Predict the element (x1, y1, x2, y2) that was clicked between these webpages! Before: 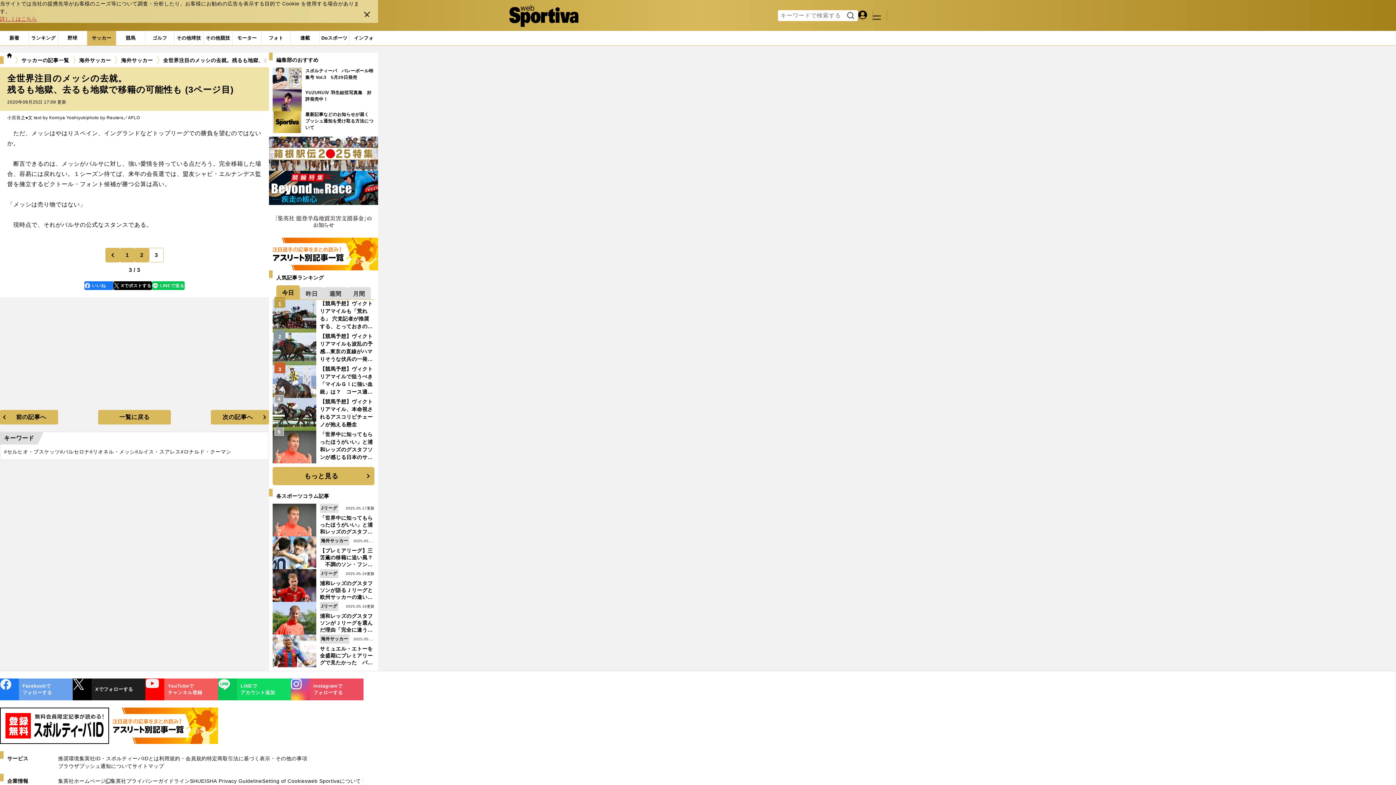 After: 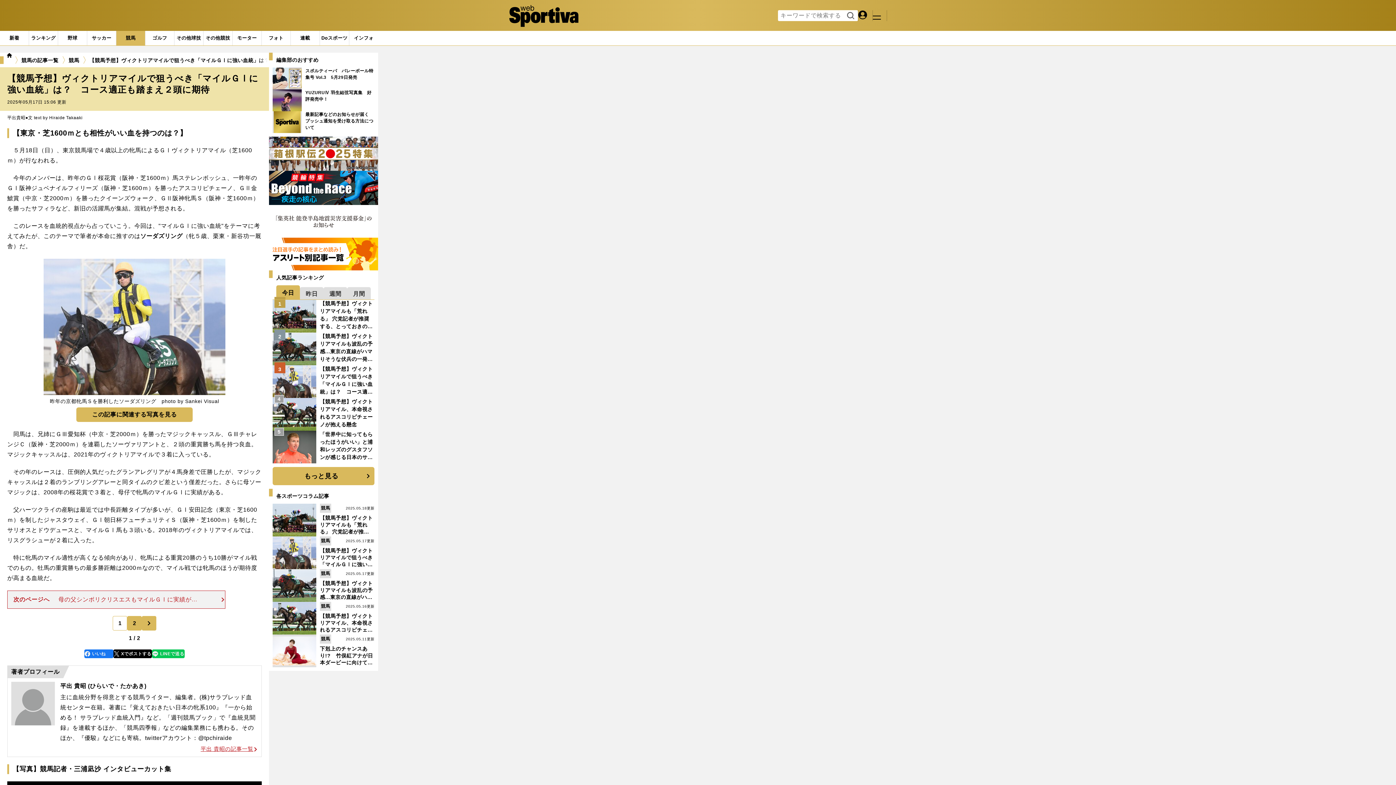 Action: label: 【競馬予想】ヴィクトリアマイルで狙うべき「マイルＧⅠに強い血統」は？　コース適正も踏まえ２頭に期待
3 bbox: (272, 365, 374, 398)